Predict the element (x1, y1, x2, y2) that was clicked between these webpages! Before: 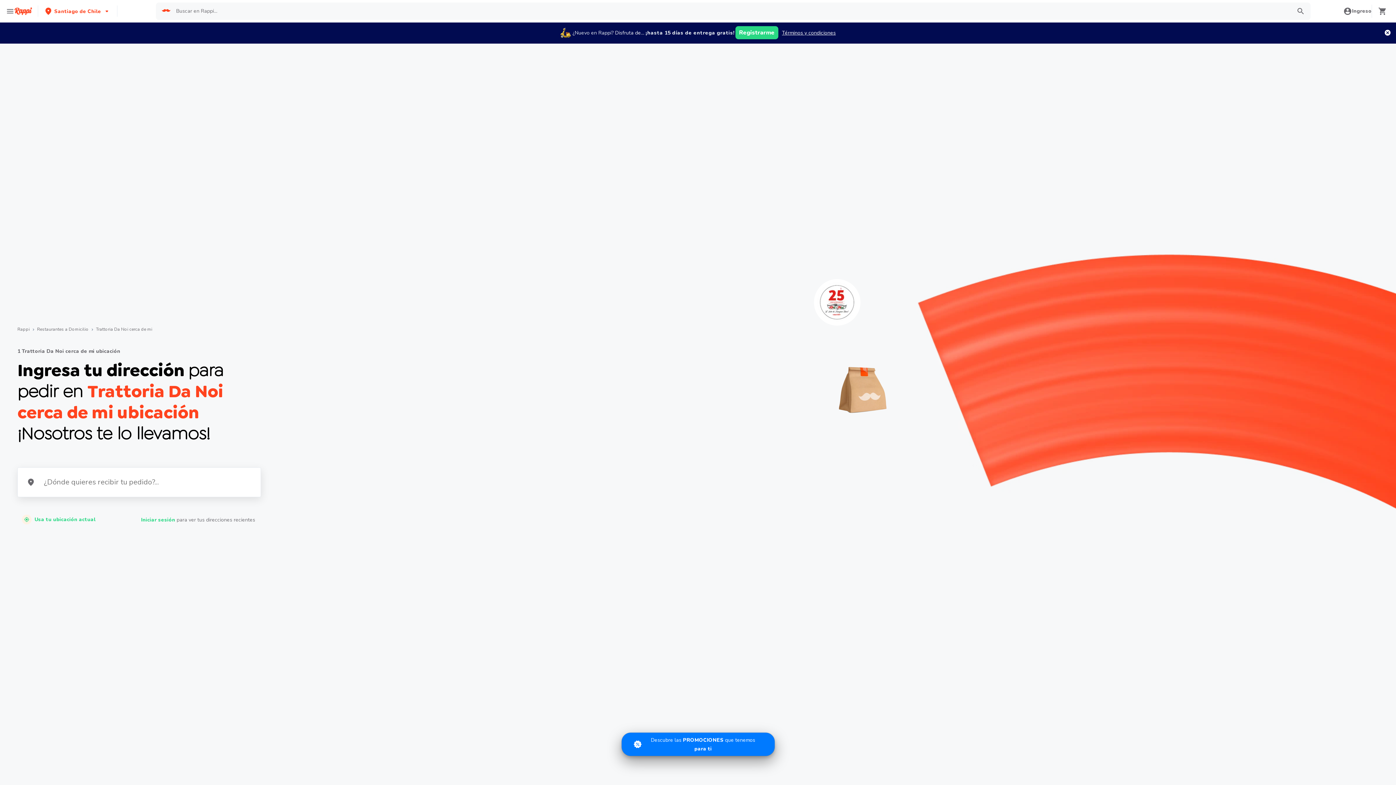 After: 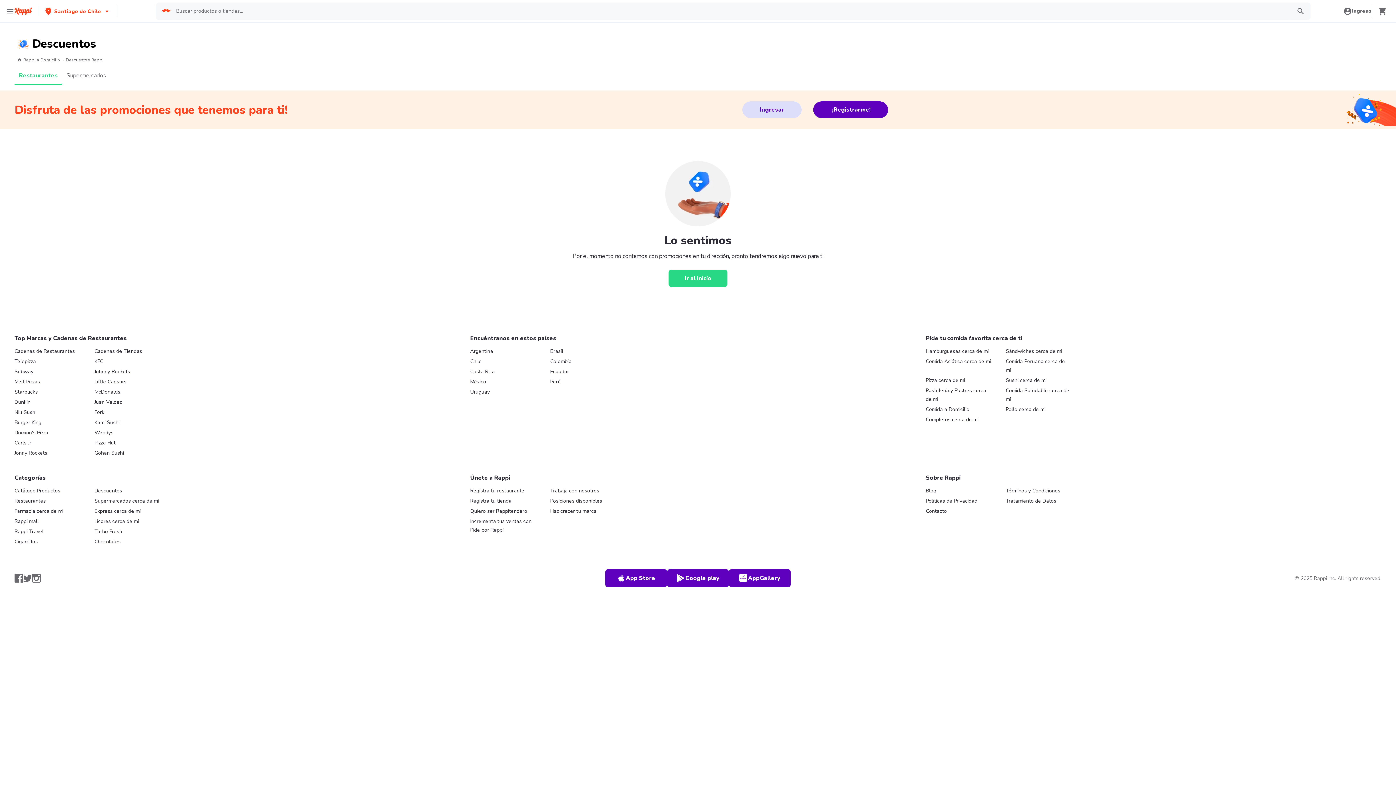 Action: bbox: (621, 733, 774, 756) label: Descubre lasPROMOCIONESque tenemospara ti